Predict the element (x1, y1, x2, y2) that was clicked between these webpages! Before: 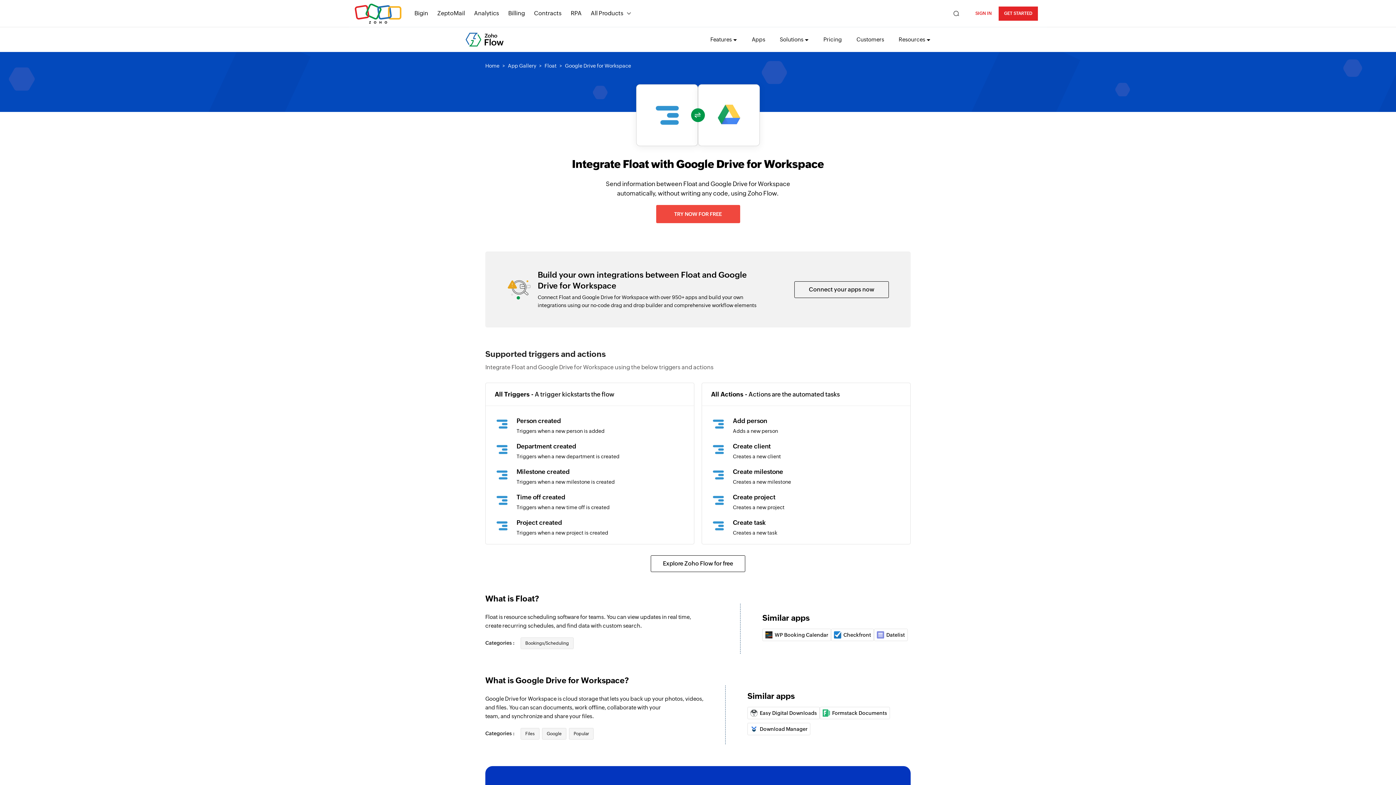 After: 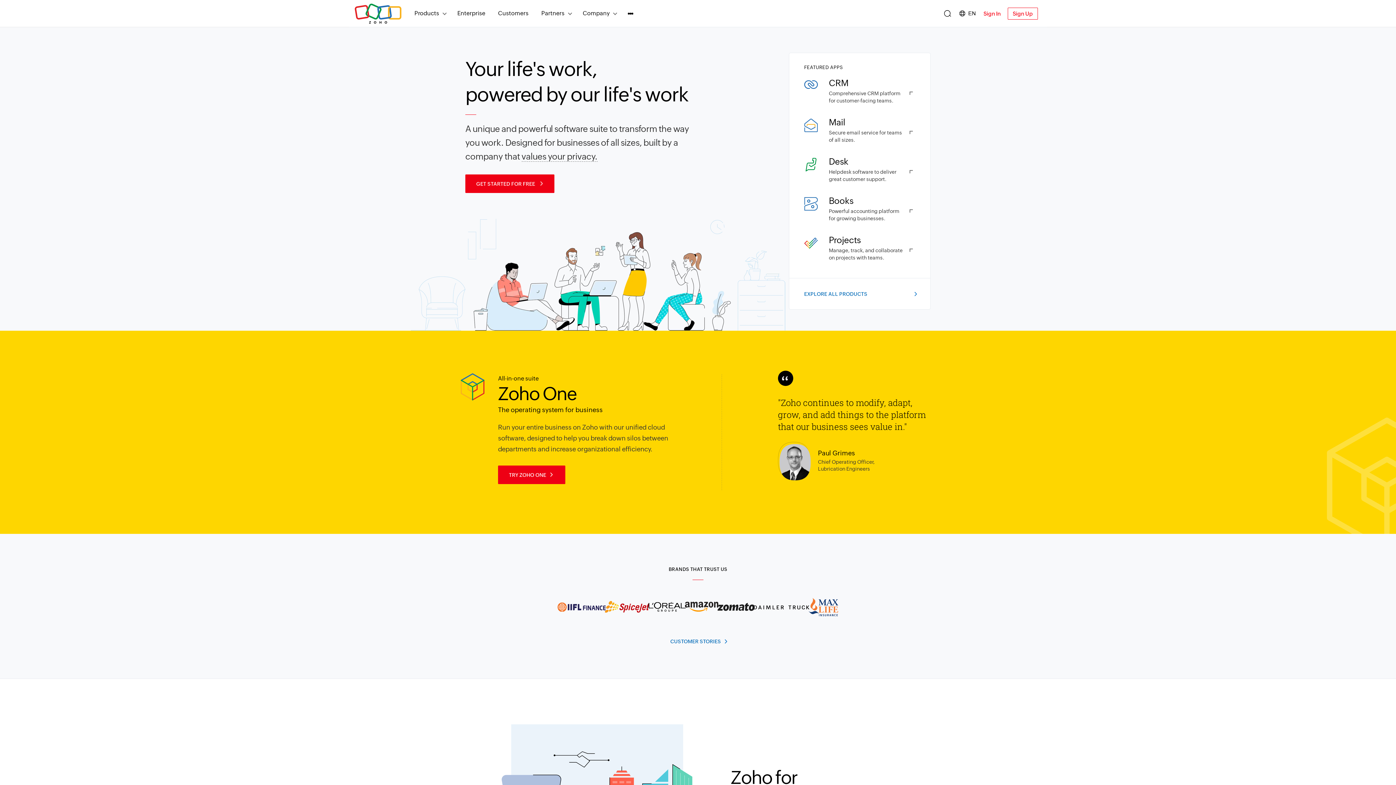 Action: bbox: (354, 1, 401, 25) label: Zoho.com